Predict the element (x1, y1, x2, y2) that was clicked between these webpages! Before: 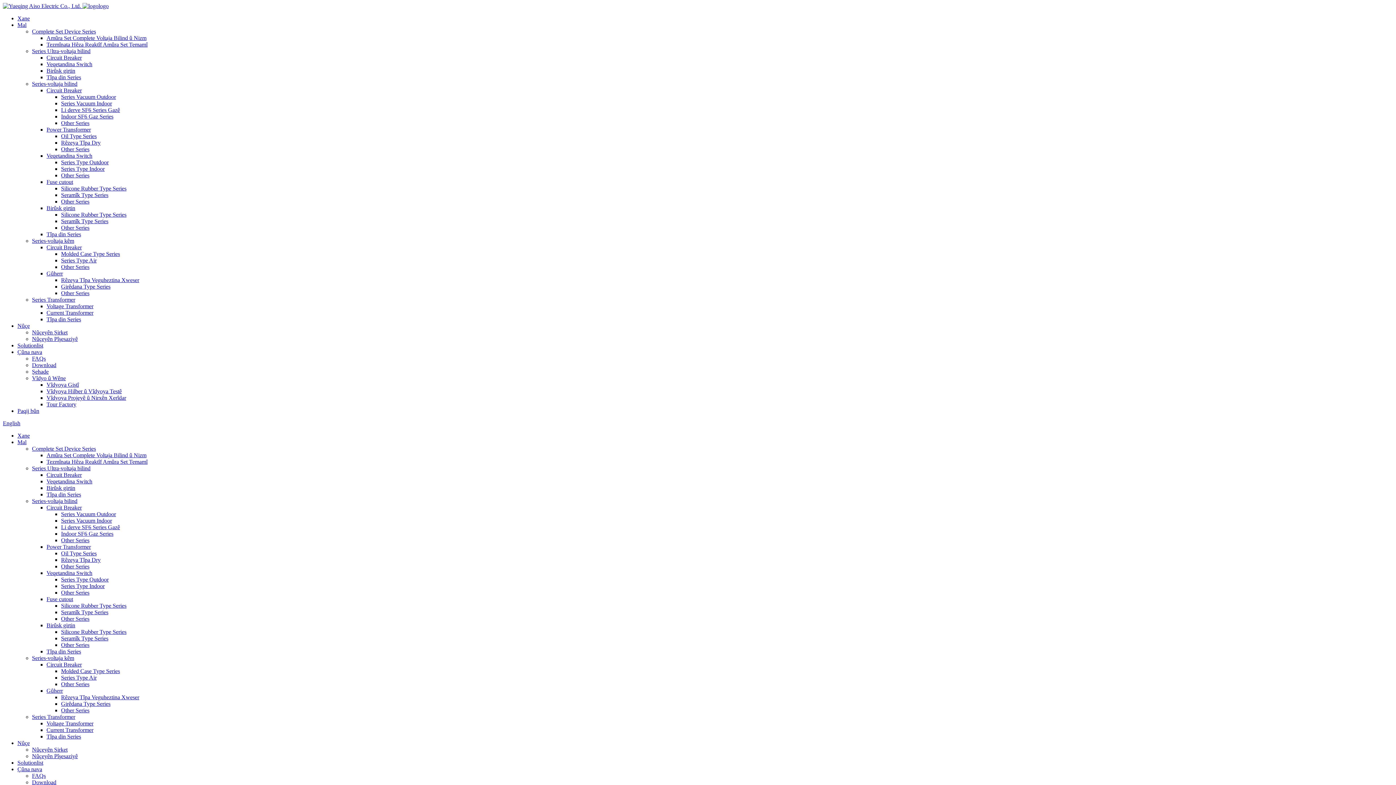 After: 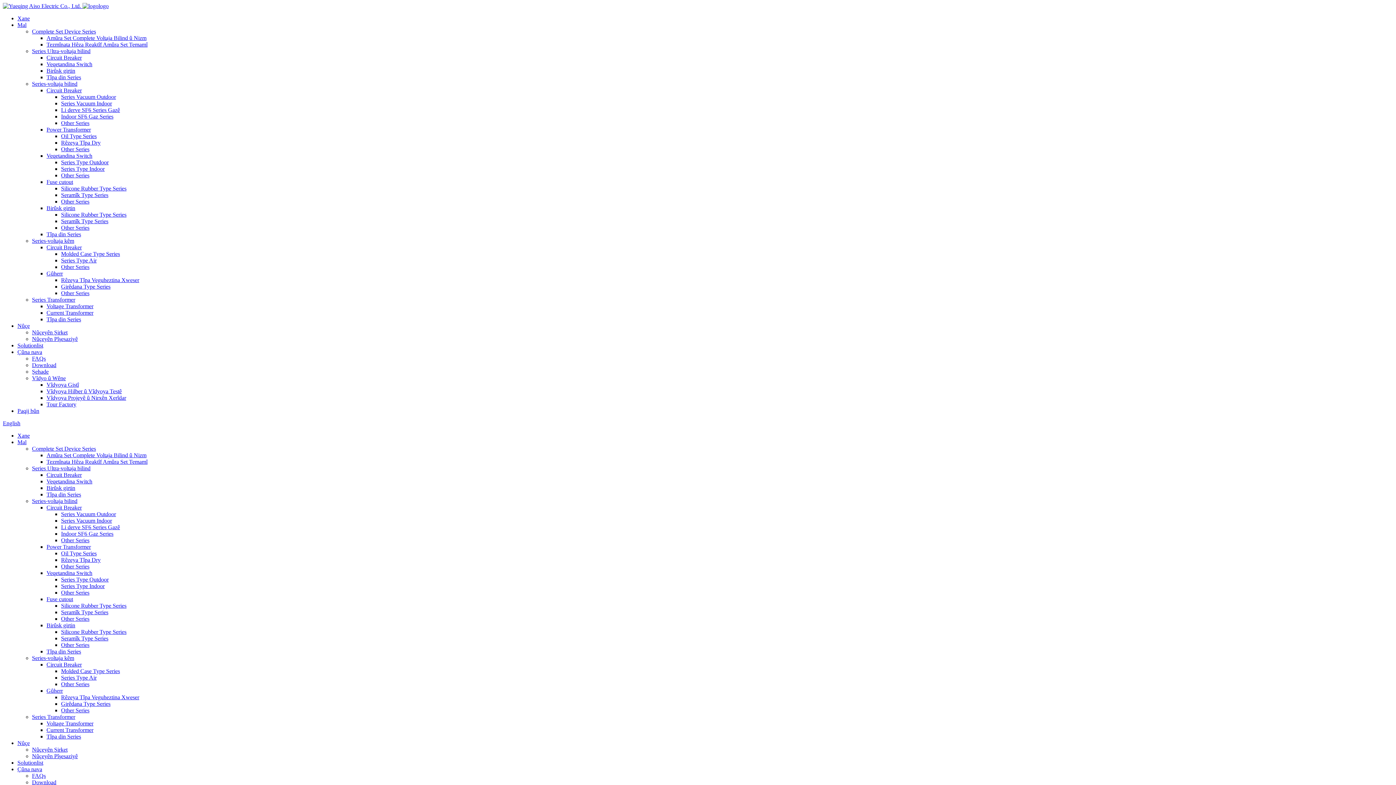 Action: label: Li derve SF6 Series Gazê bbox: (61, 524, 120, 530)